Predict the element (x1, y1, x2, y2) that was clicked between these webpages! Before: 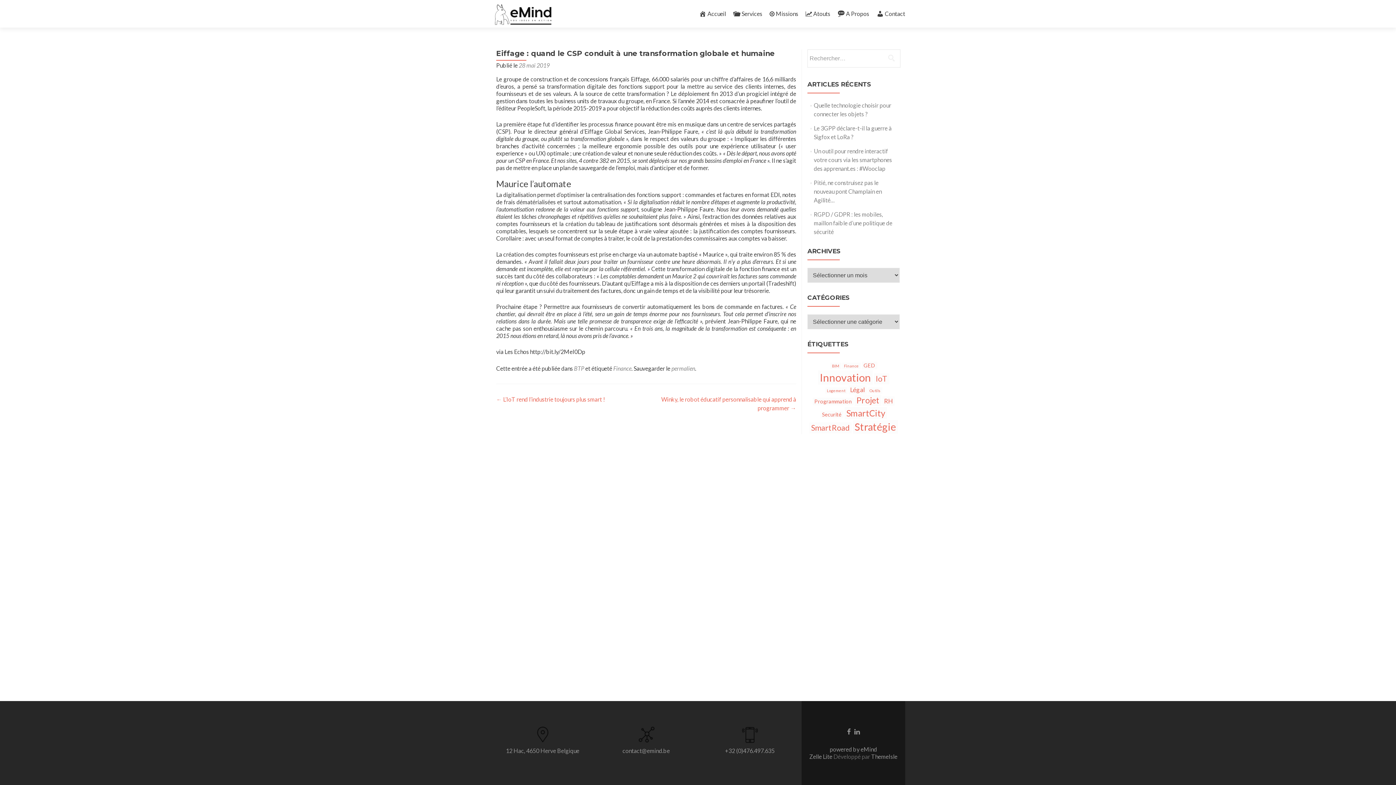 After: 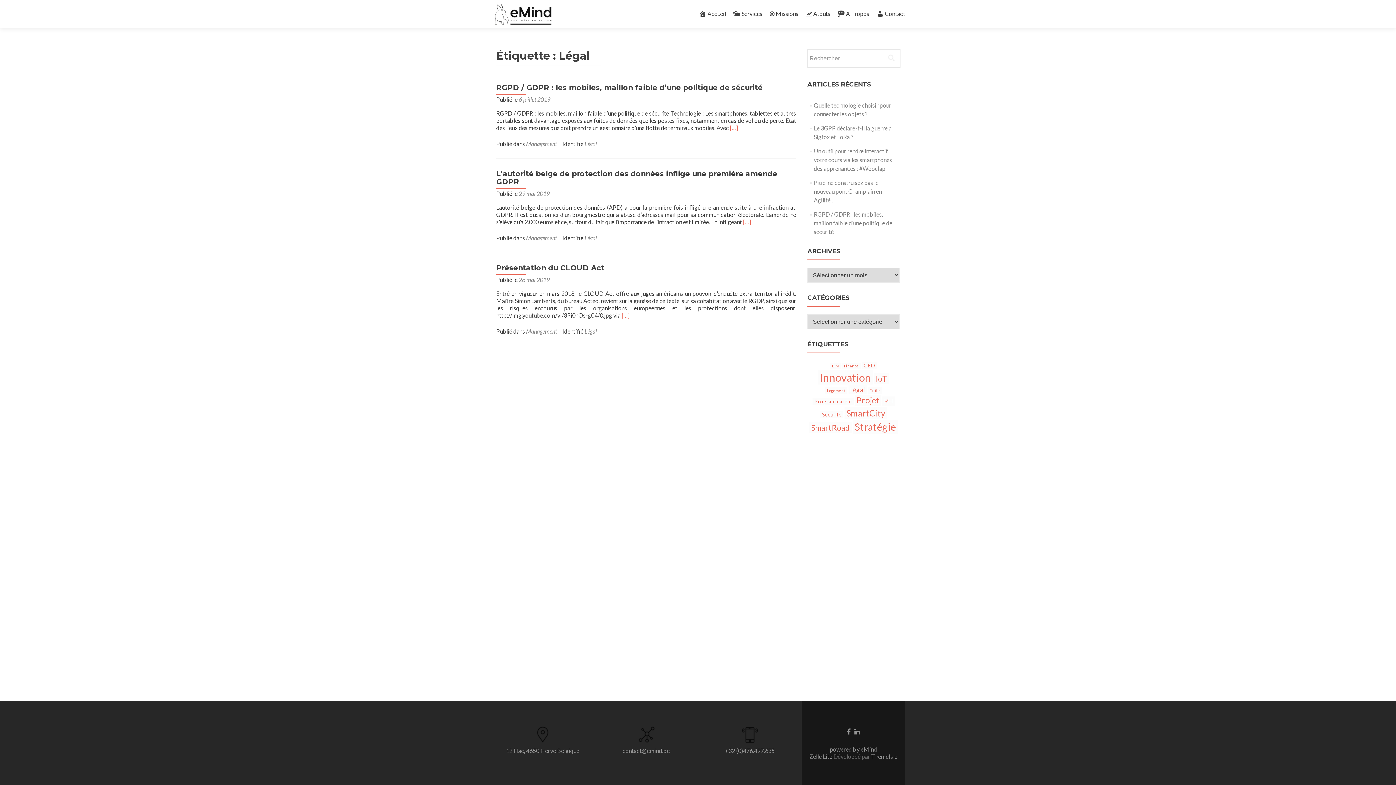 Action: bbox: (848, 385, 866, 394) label: Légal (3 éléments)